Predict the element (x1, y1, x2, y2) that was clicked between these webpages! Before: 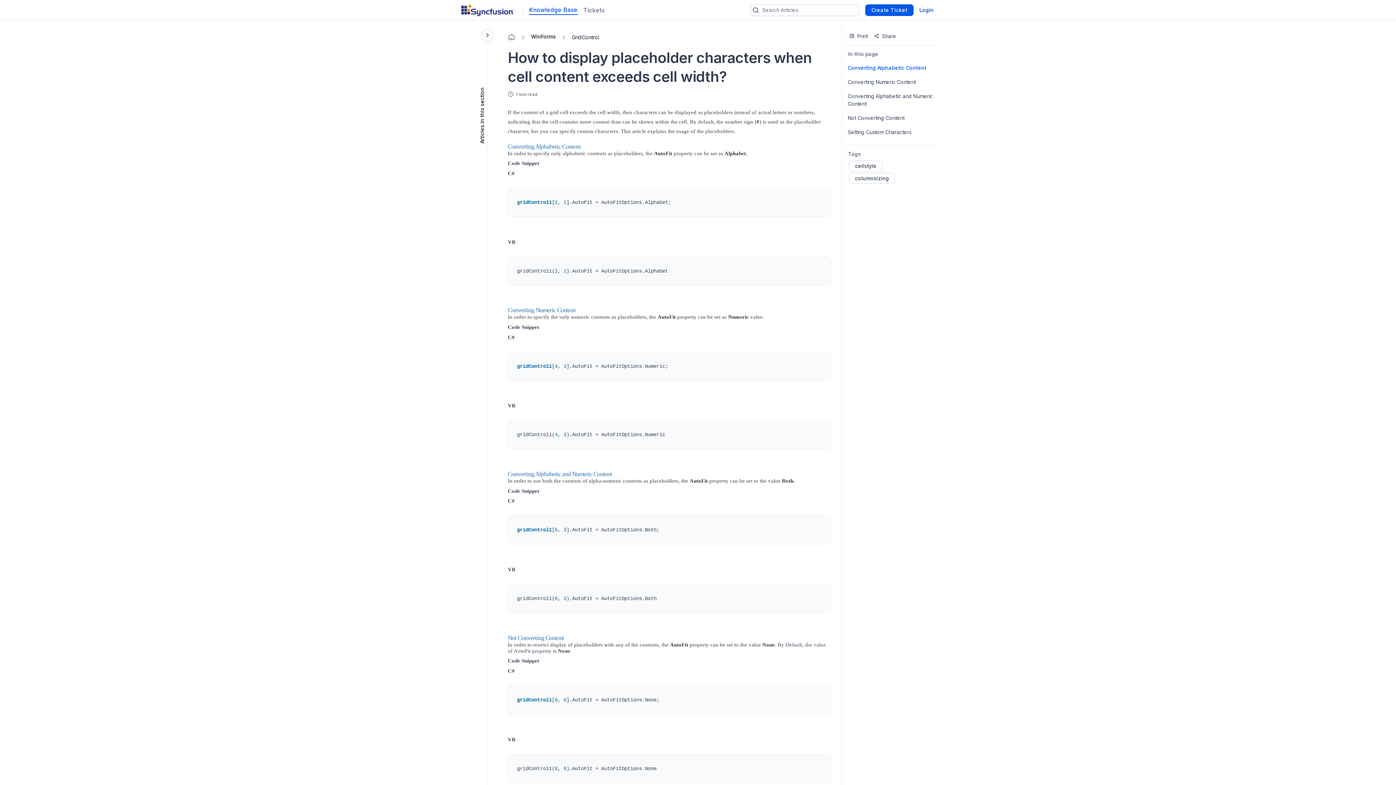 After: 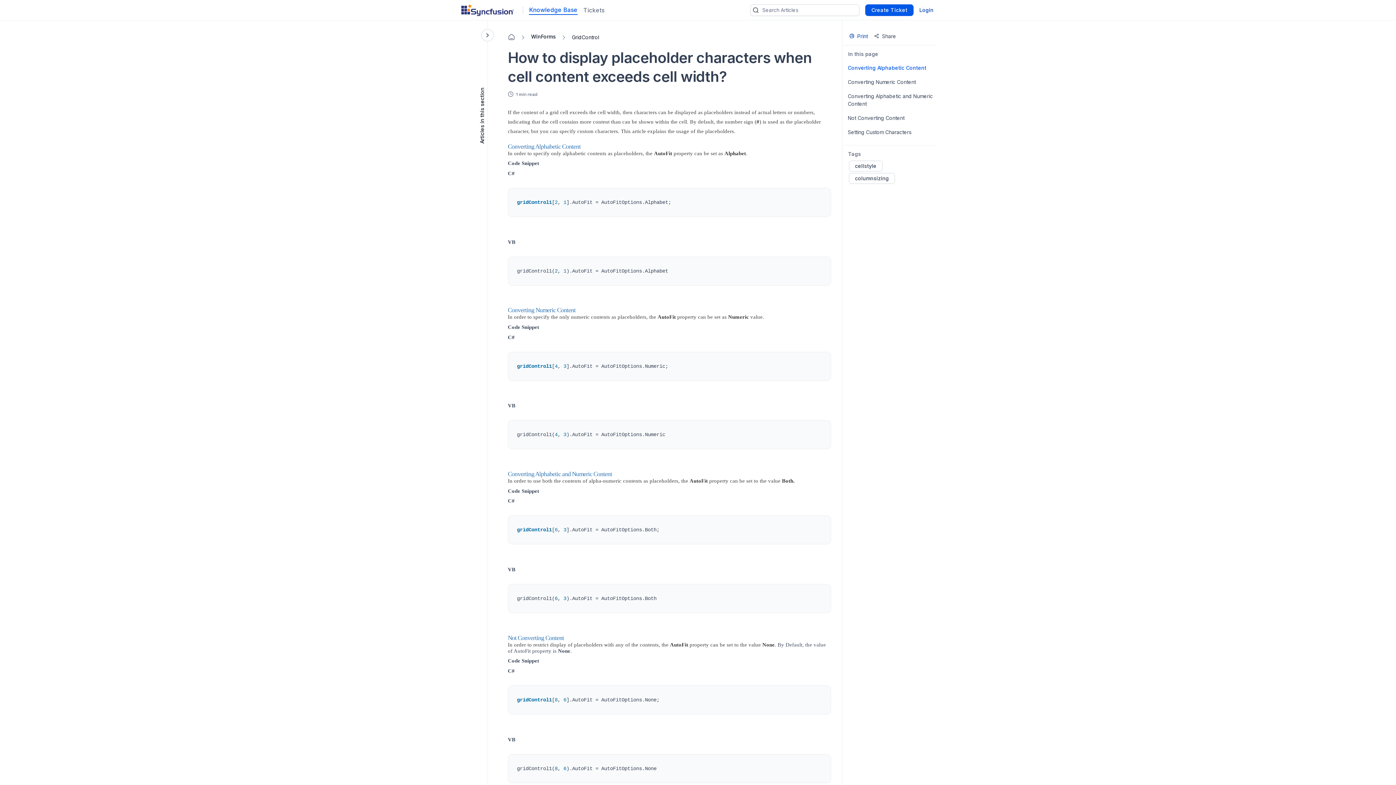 Action: bbox: (846, 31, 870, 40) label: Print